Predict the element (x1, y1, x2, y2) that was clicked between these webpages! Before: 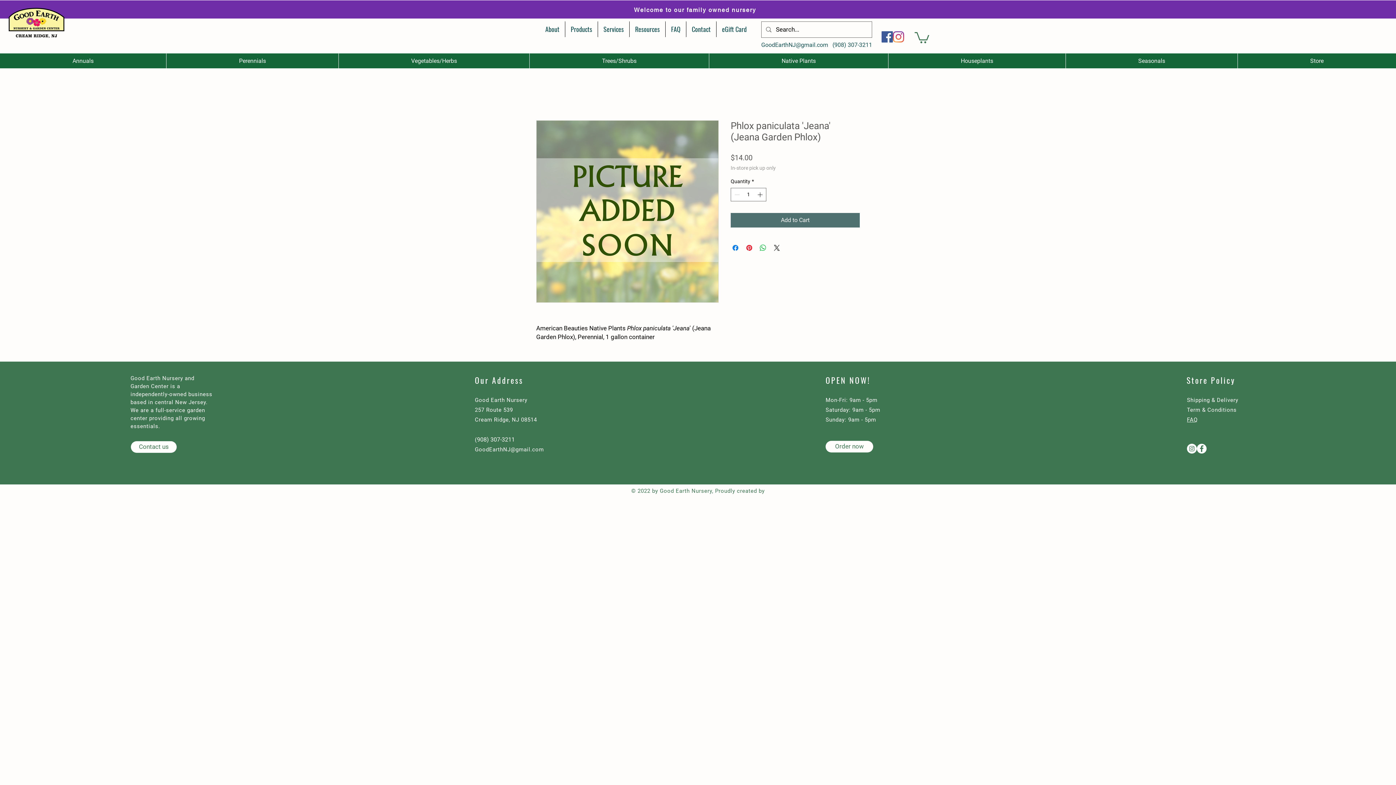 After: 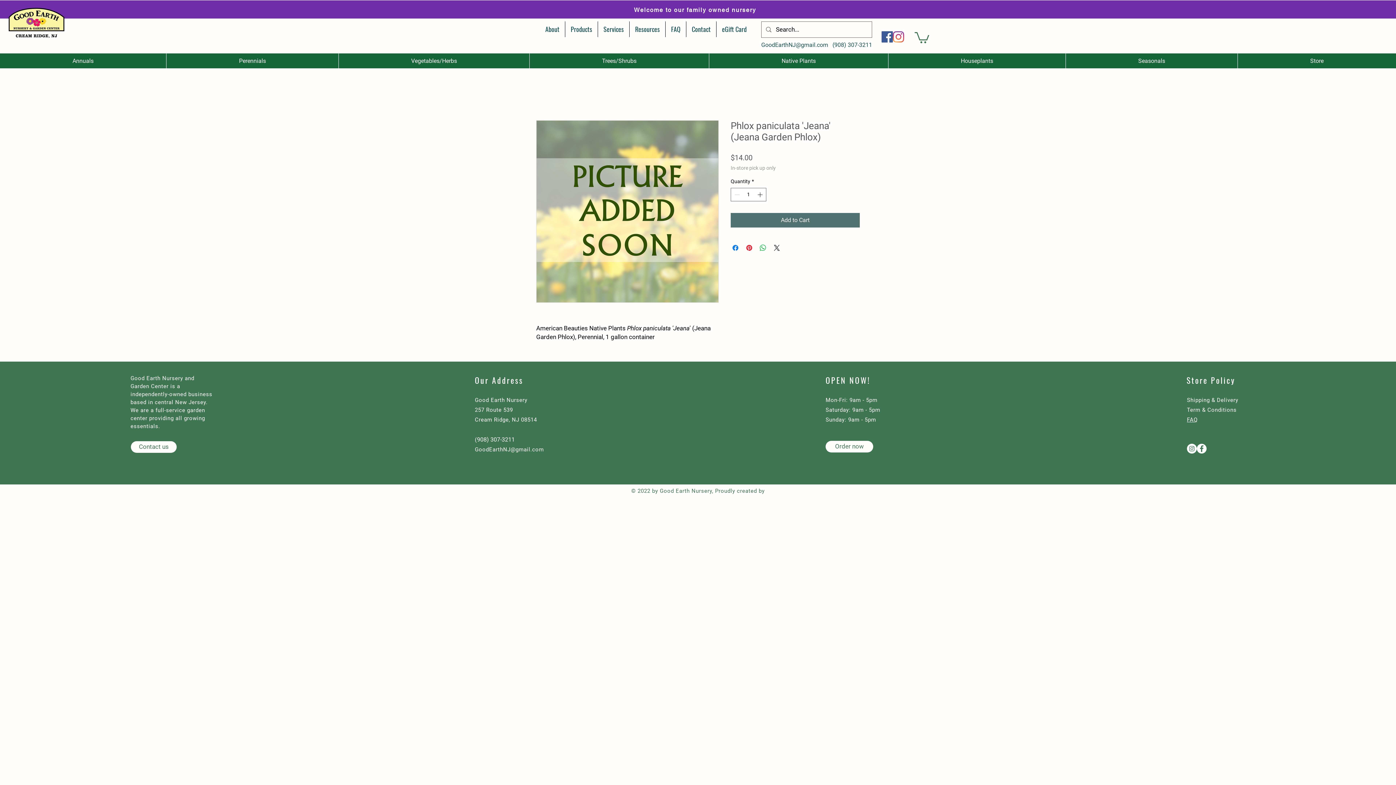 Action: bbox: (893, 31, 904, 42)